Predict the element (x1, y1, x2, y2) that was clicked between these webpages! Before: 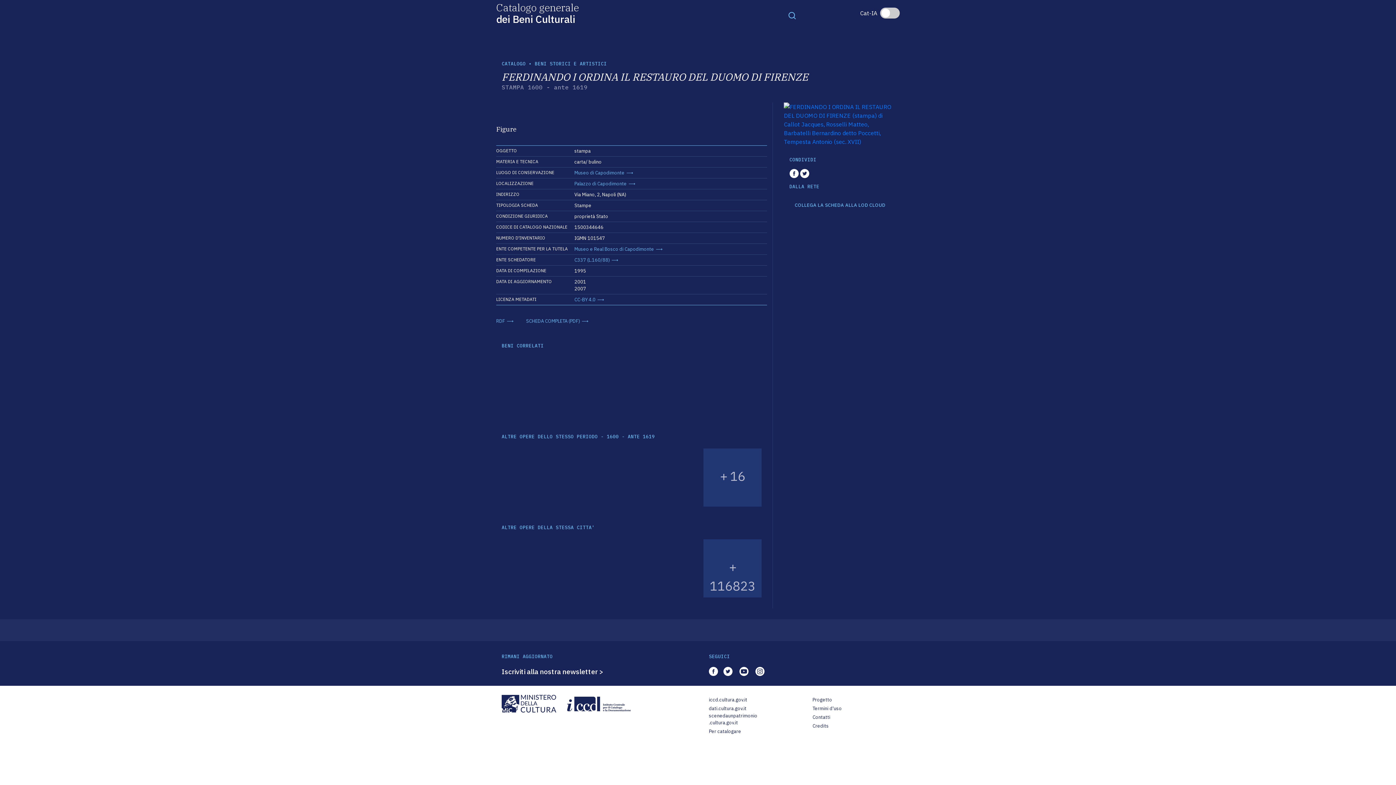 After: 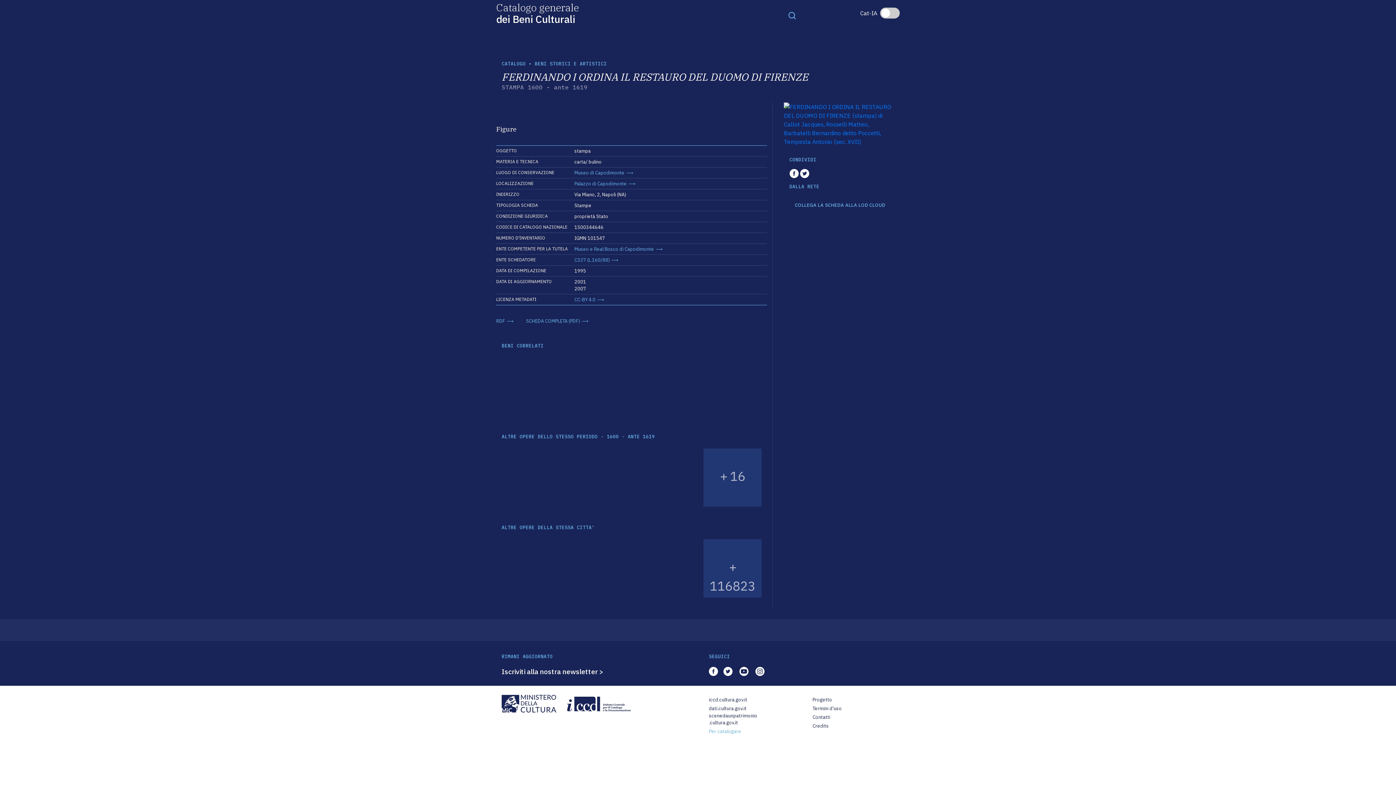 Action: bbox: (709, 728, 741, 735) label: Per catalogare